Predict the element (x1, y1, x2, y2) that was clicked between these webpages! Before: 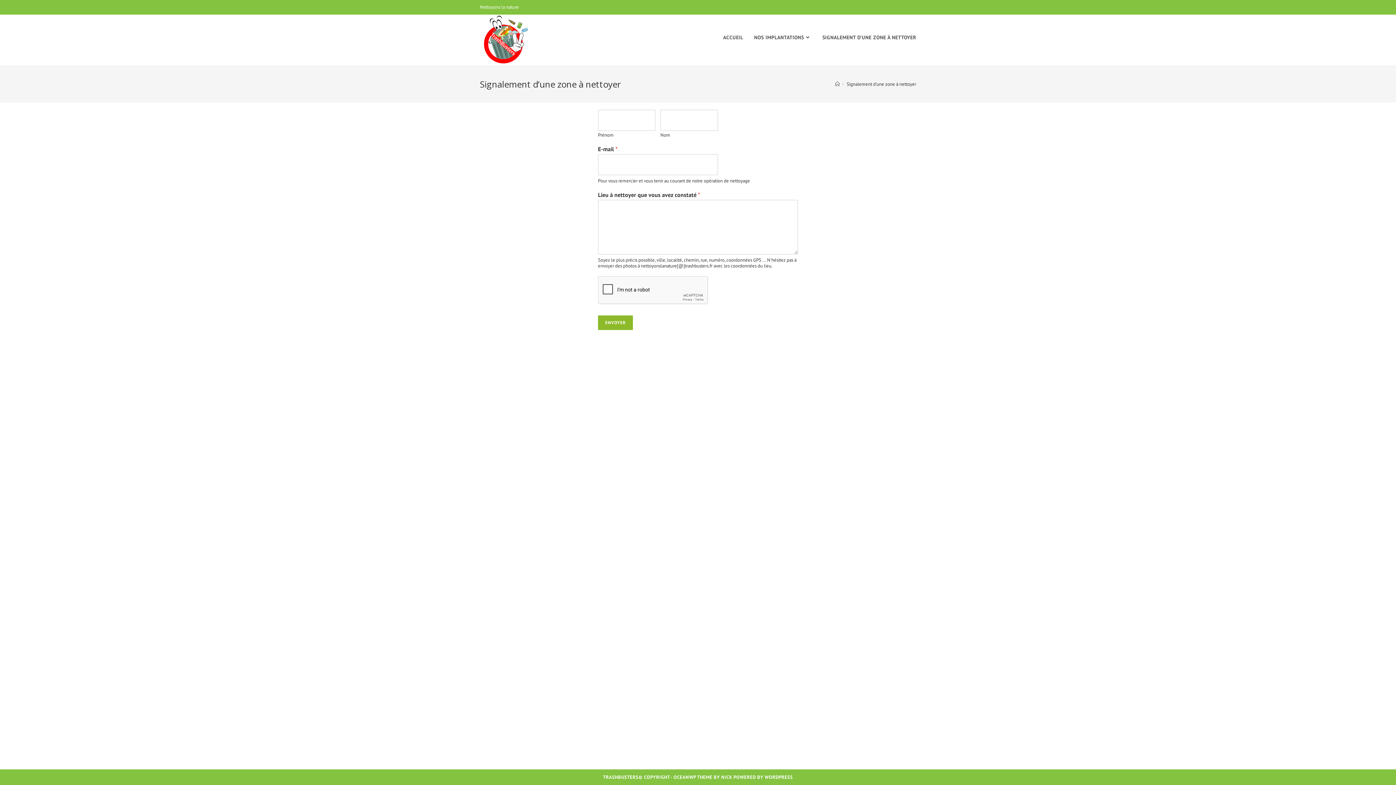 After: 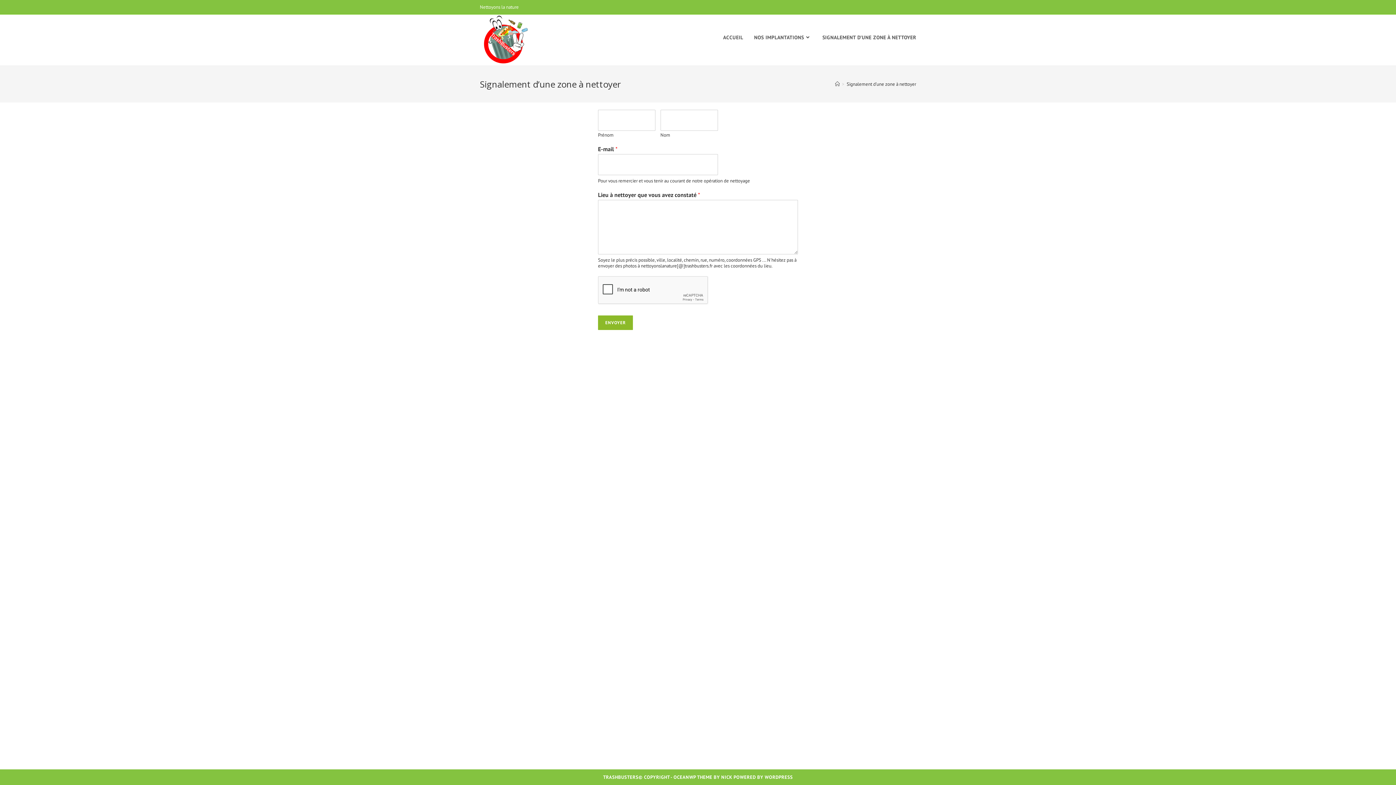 Action: label: Signalement d’une zone à nettoyer bbox: (846, 80, 916, 87)